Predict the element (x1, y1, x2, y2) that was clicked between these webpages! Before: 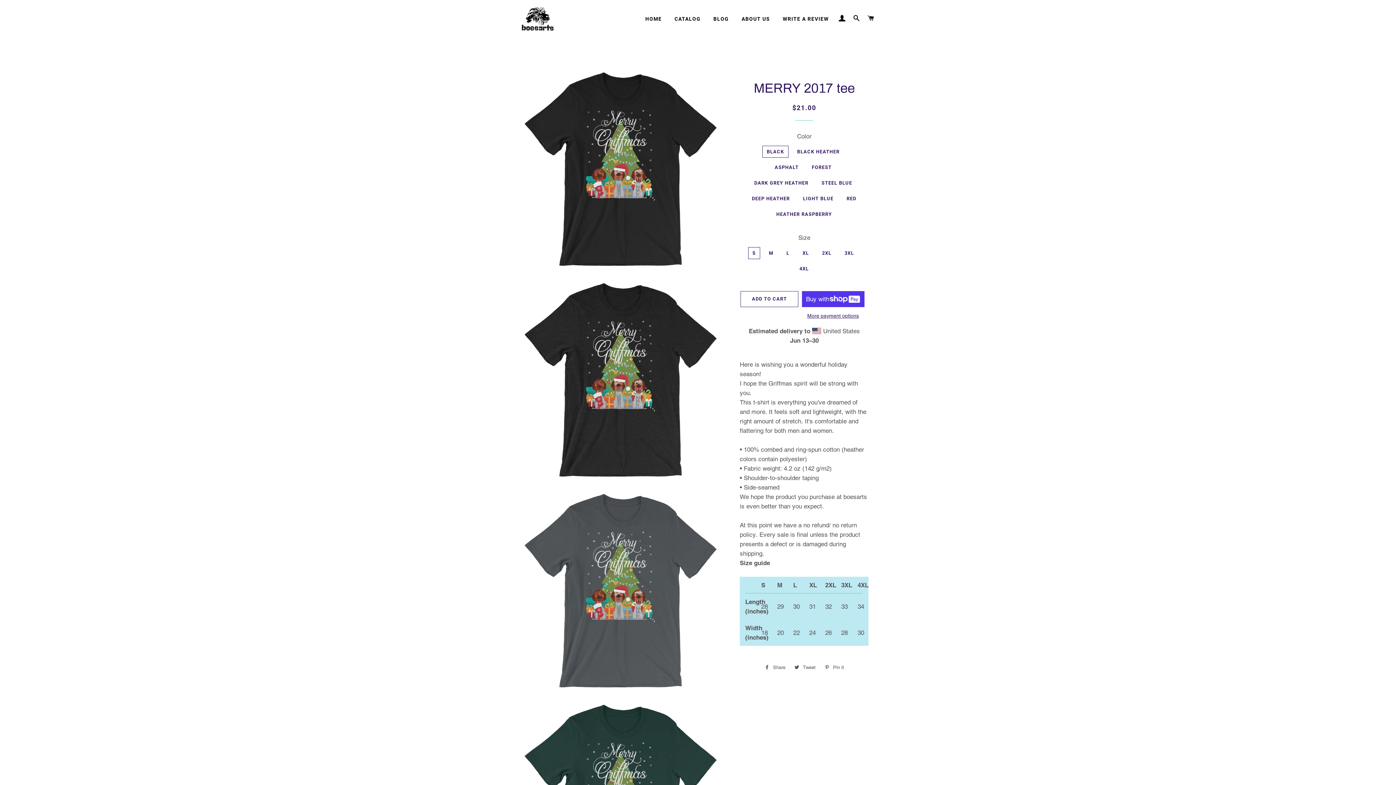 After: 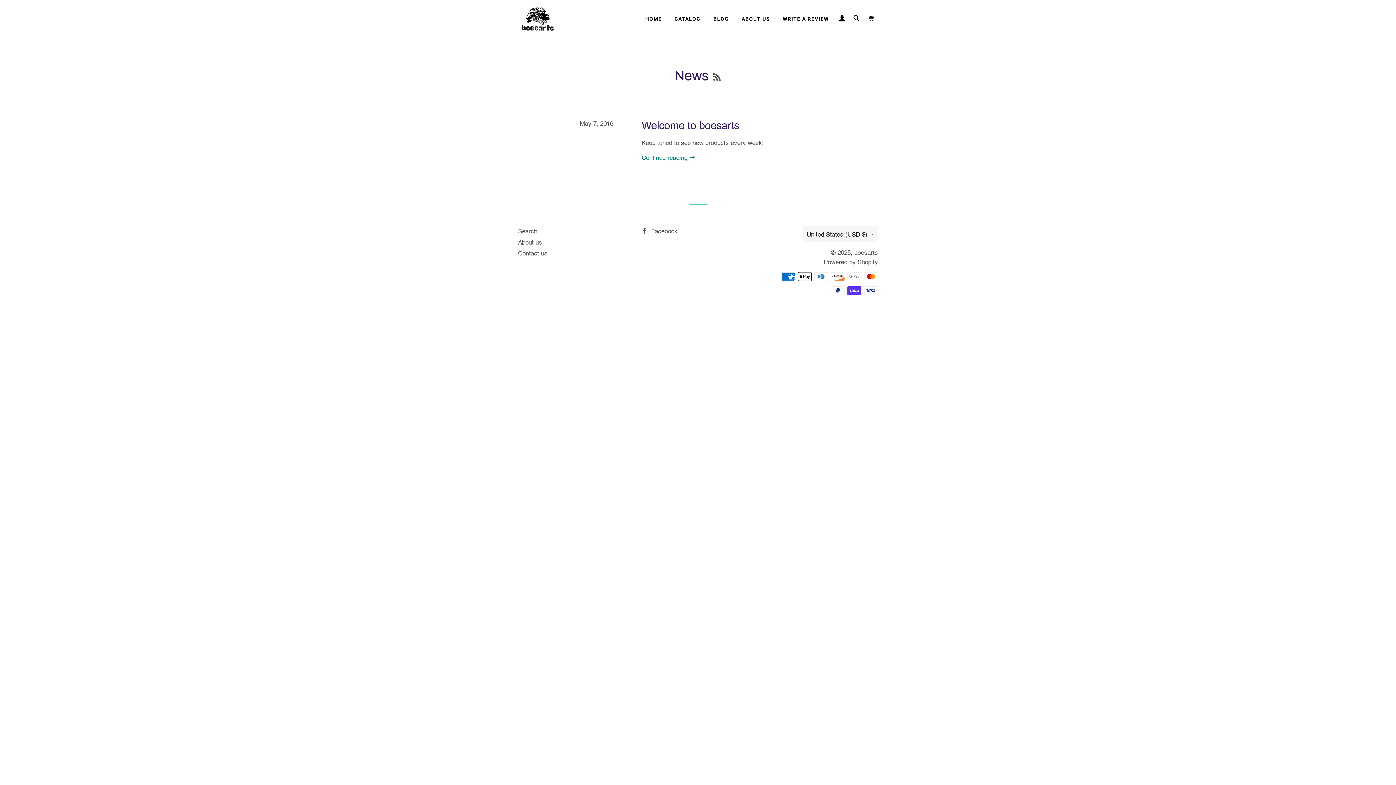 Action: label: WRITE A REVIEW bbox: (777, 9, 834, 28)